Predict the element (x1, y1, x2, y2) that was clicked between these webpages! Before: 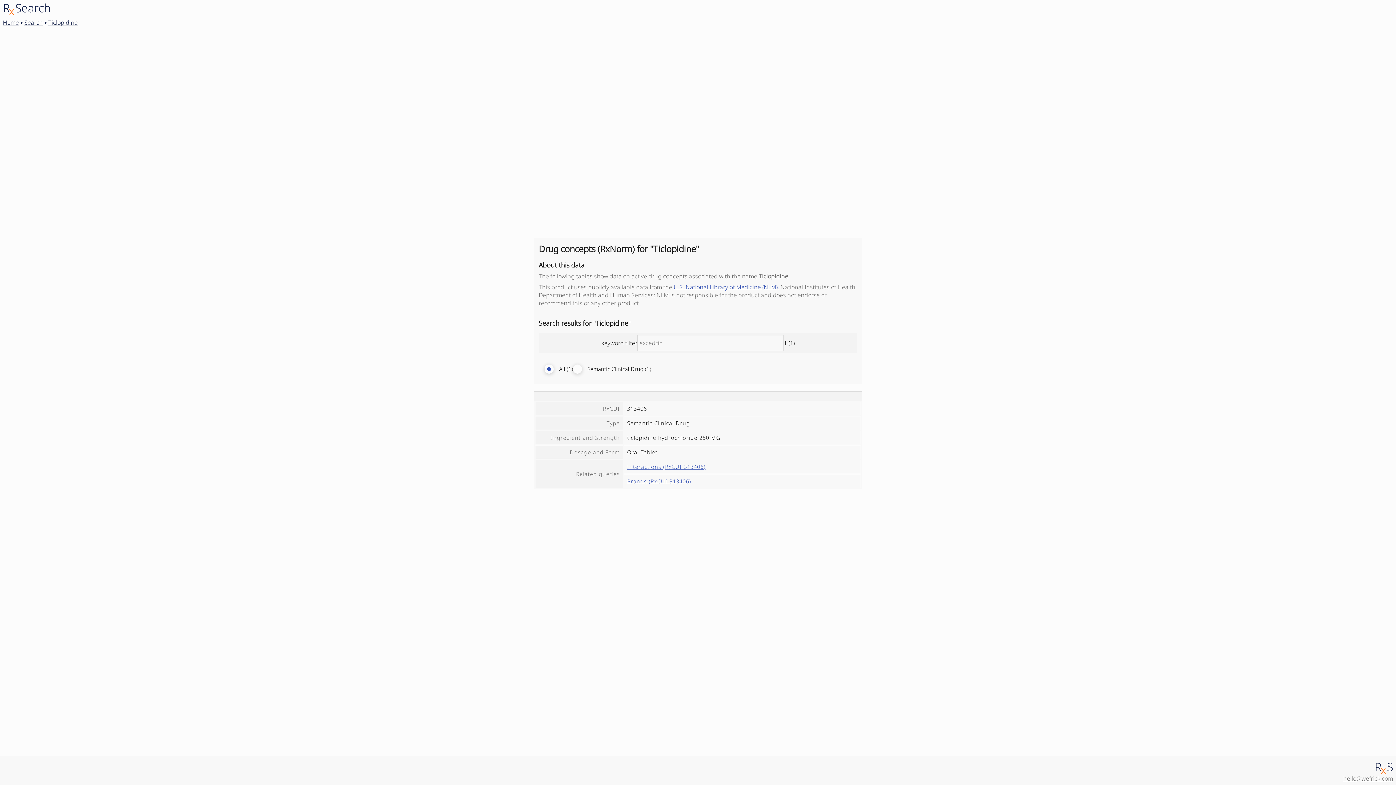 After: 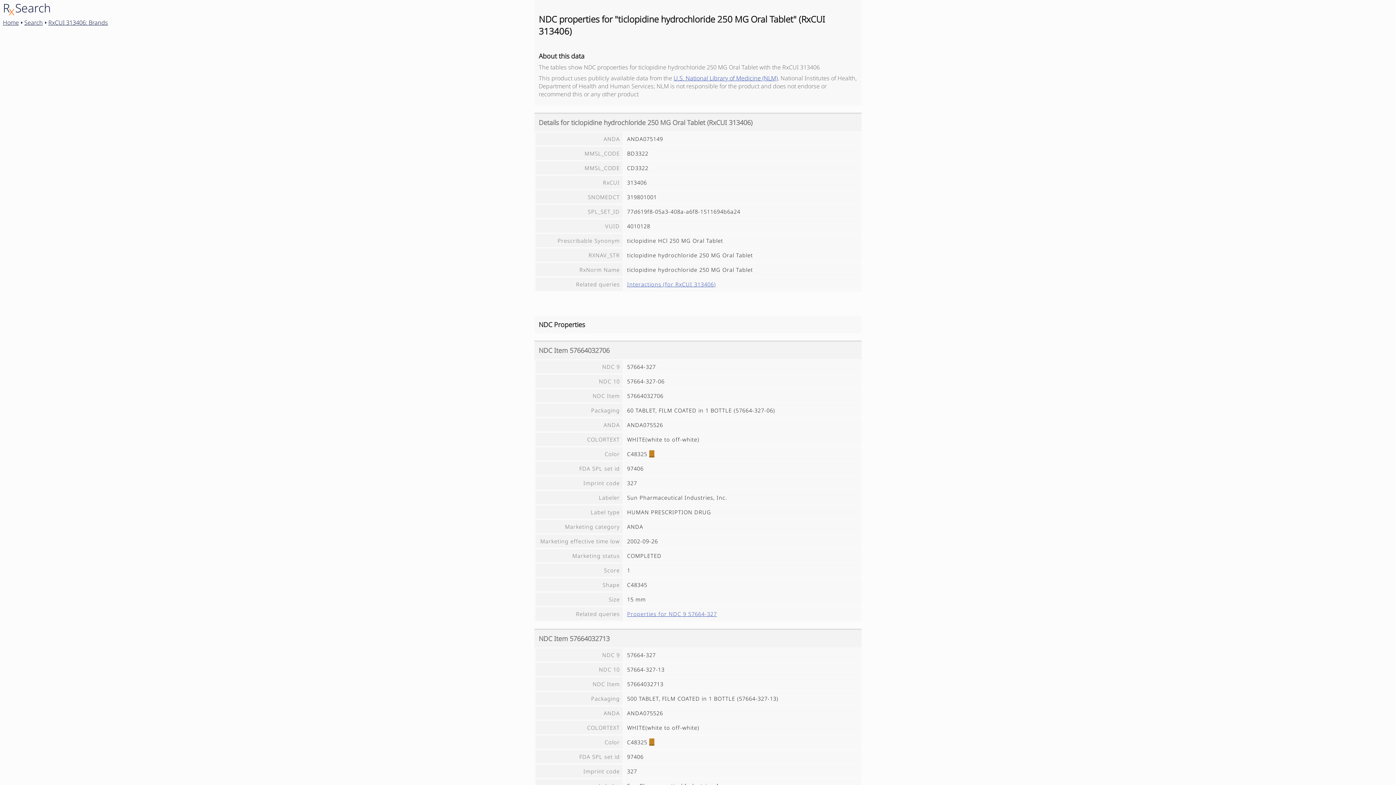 Action: bbox: (627, 477, 691, 484) label: Brands (RxCUI 313406)